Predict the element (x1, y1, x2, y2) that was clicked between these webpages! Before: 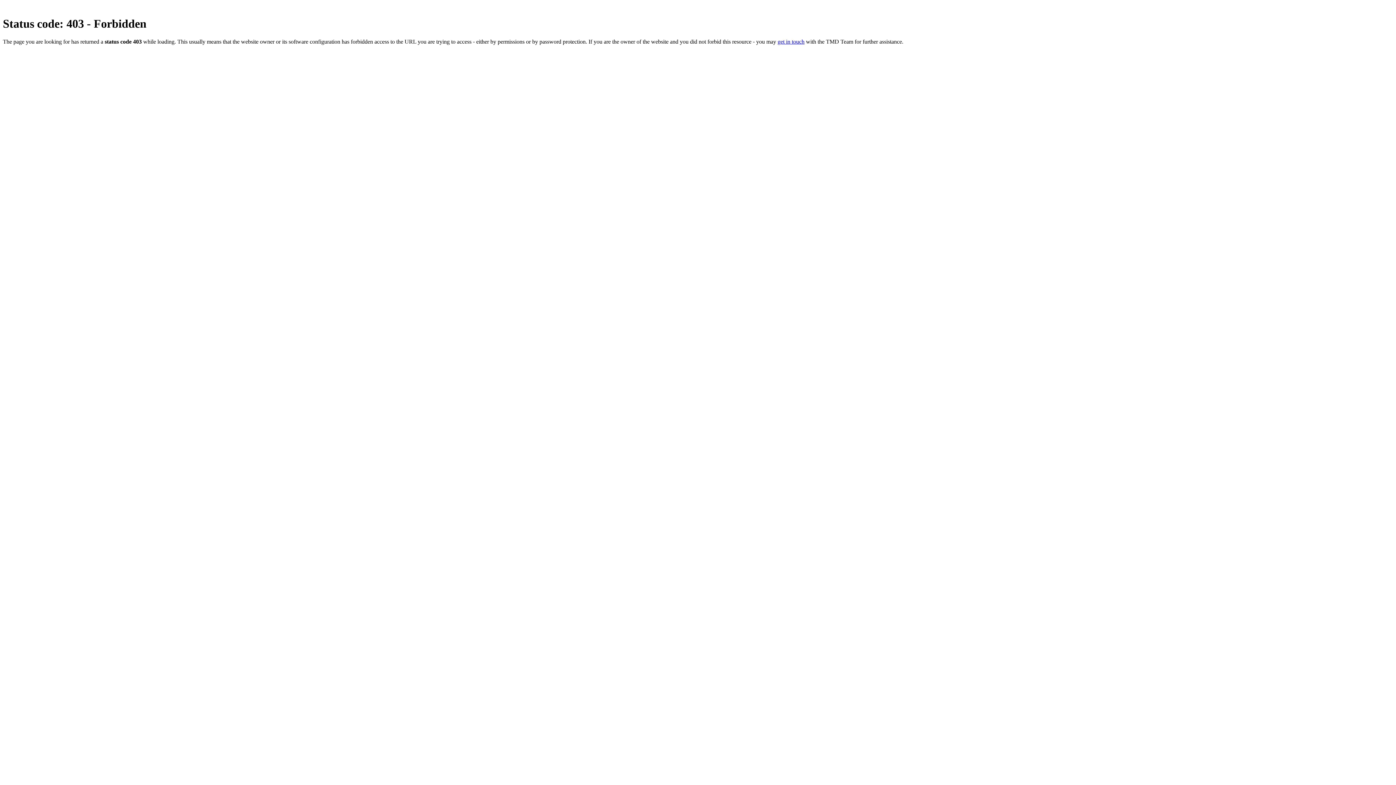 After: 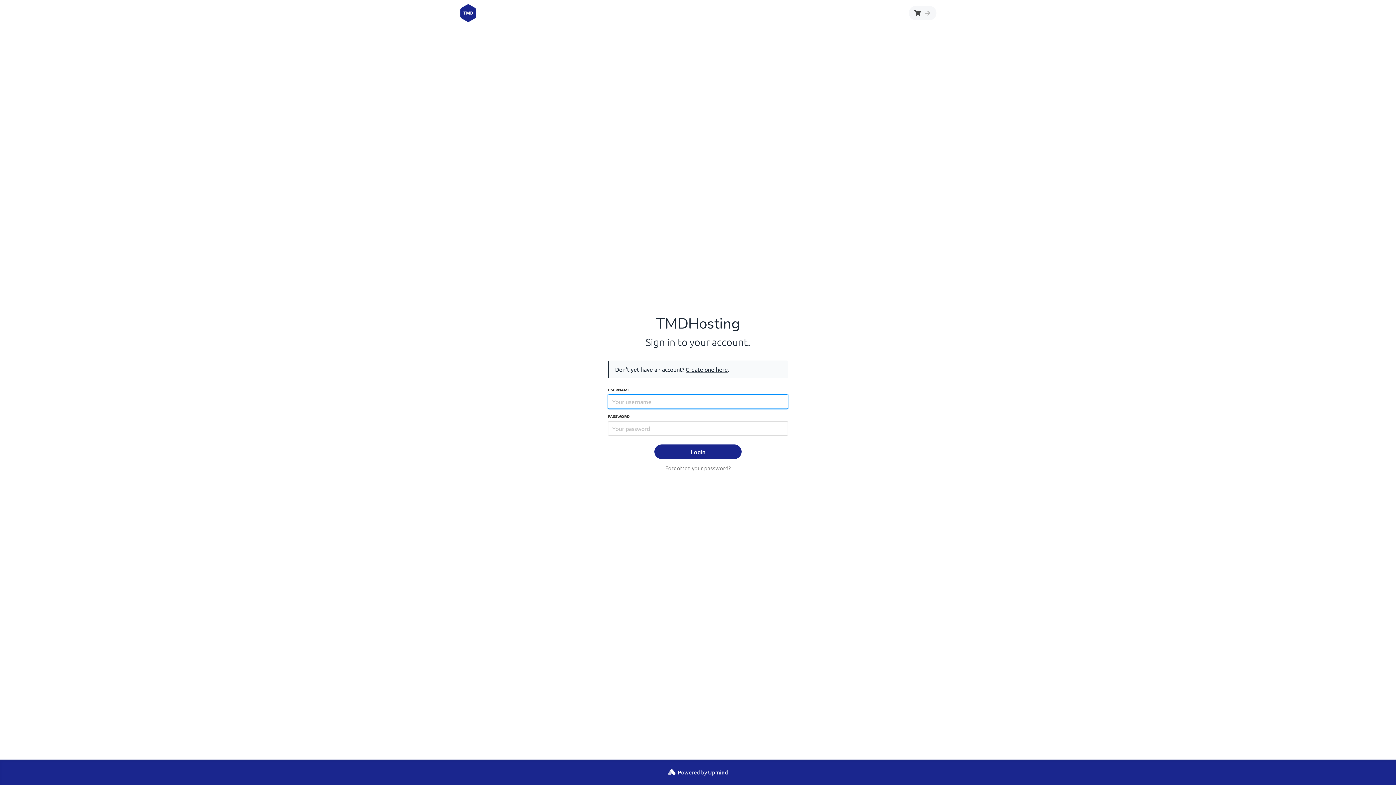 Action: bbox: (777, 38, 804, 44) label: get in touch